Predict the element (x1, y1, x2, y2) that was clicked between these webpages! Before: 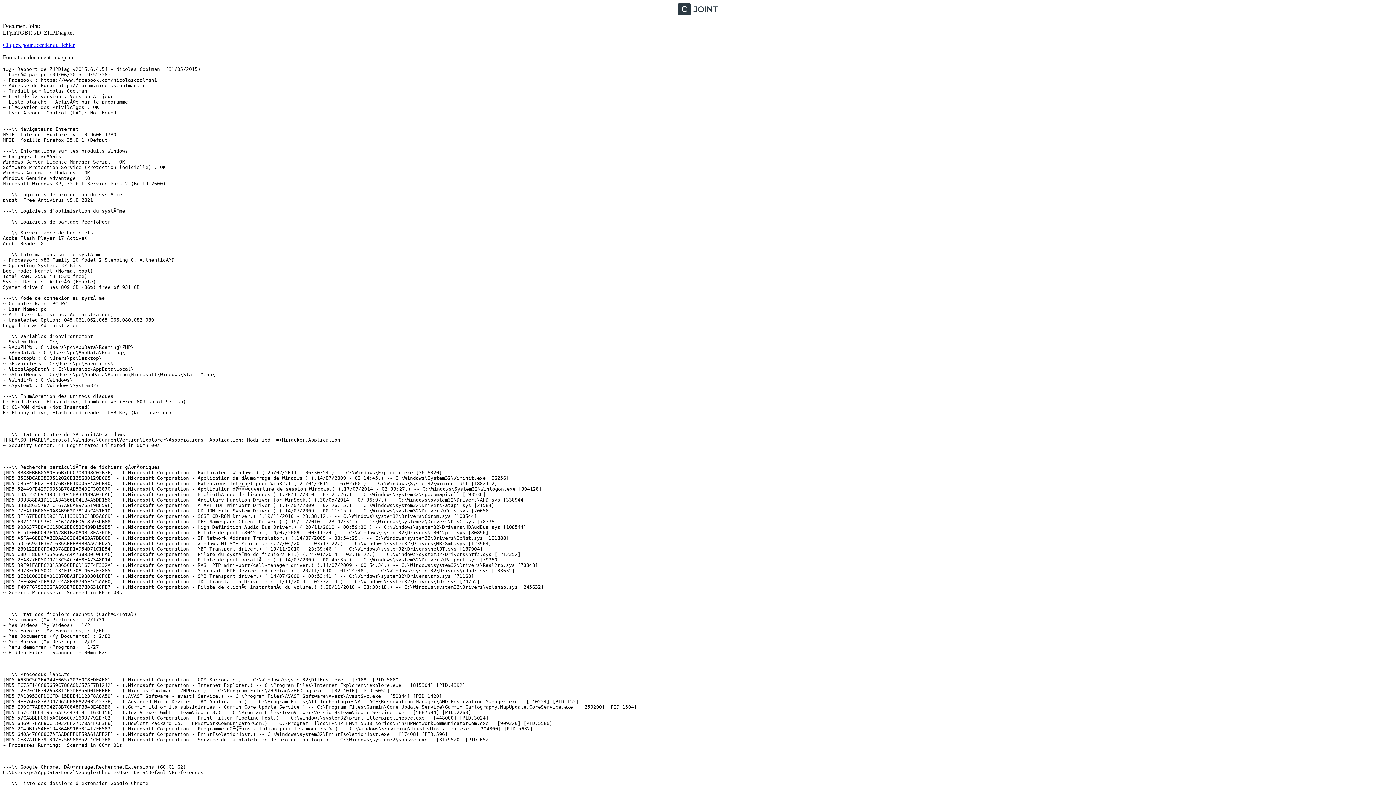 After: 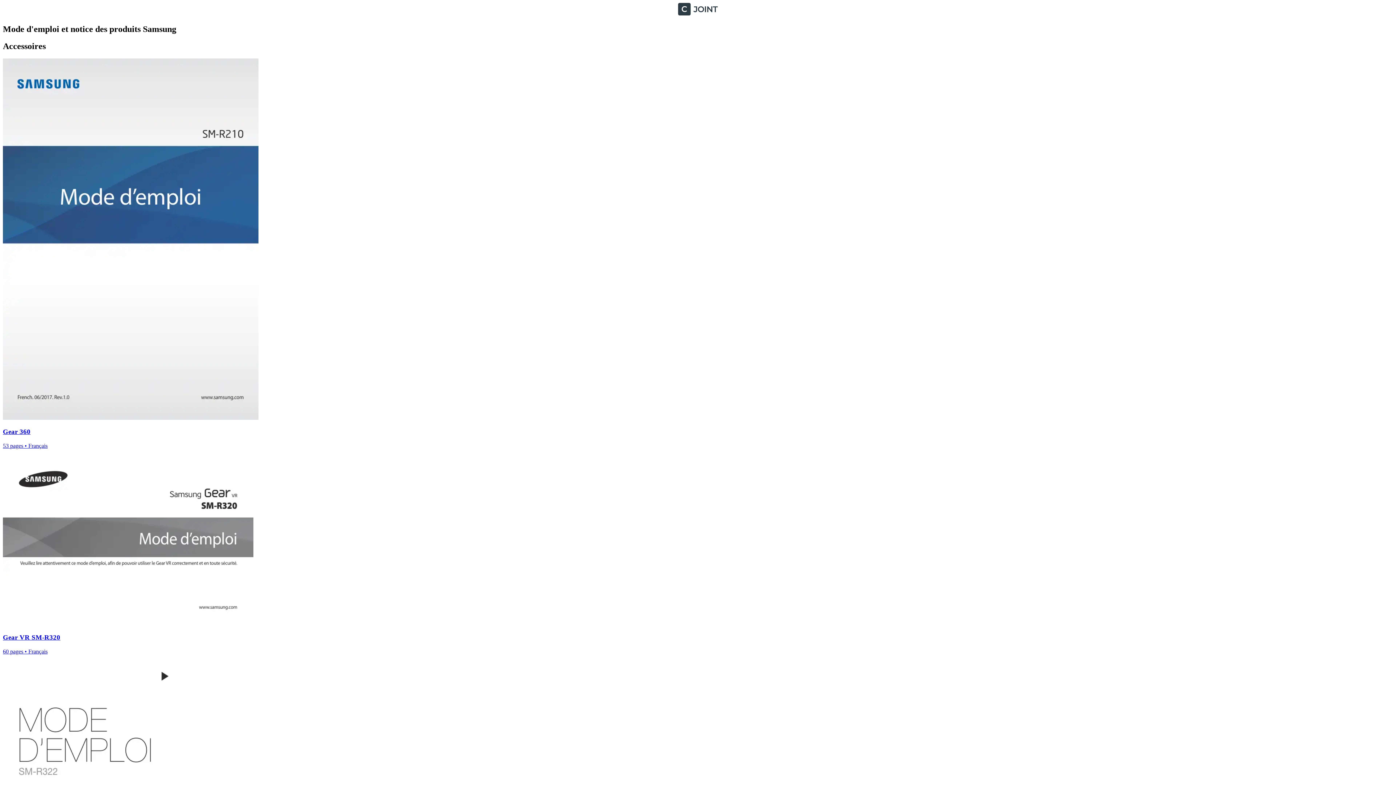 Action: bbox: (2, 10, 1393, 16)